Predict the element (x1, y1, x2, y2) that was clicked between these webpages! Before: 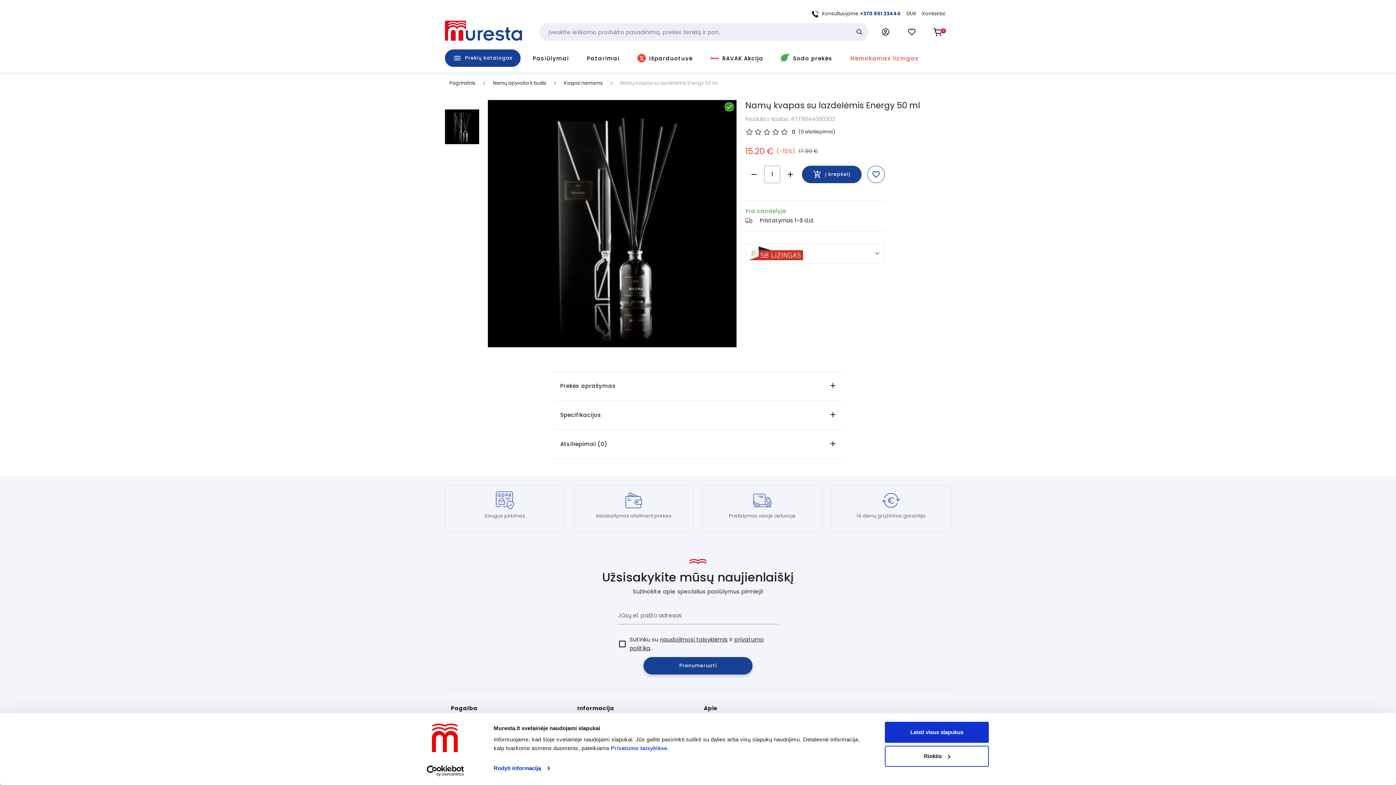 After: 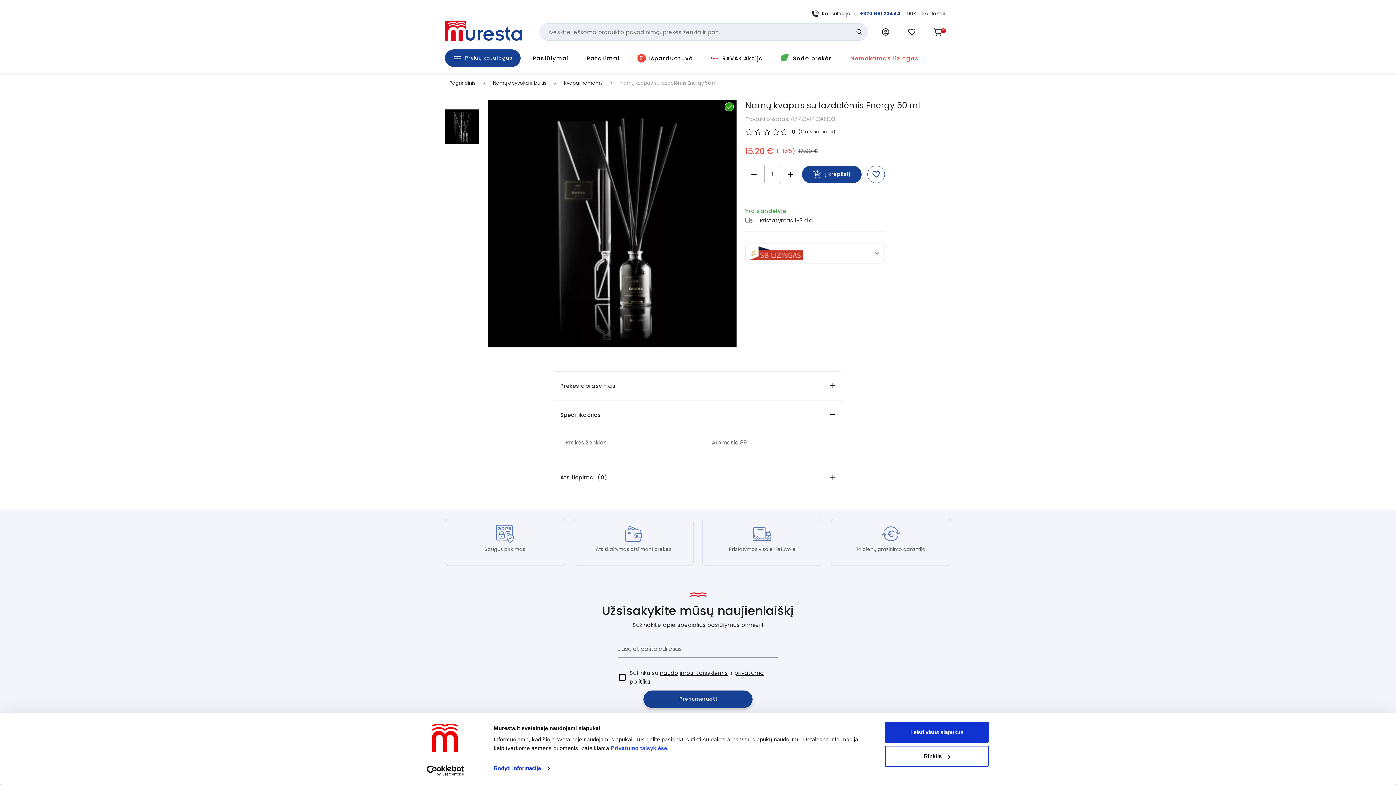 Action: label: Specifikacijos bbox: (554, 401, 842, 429)